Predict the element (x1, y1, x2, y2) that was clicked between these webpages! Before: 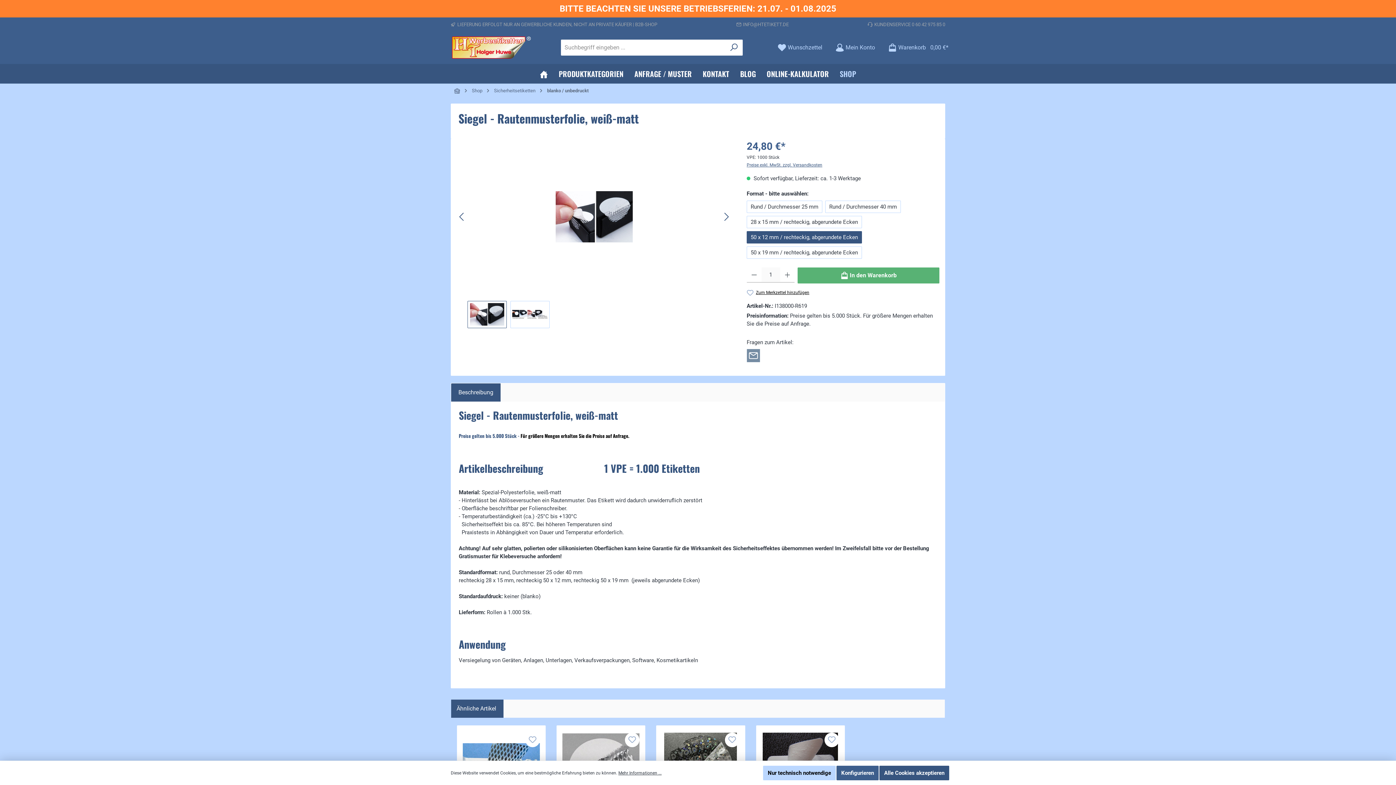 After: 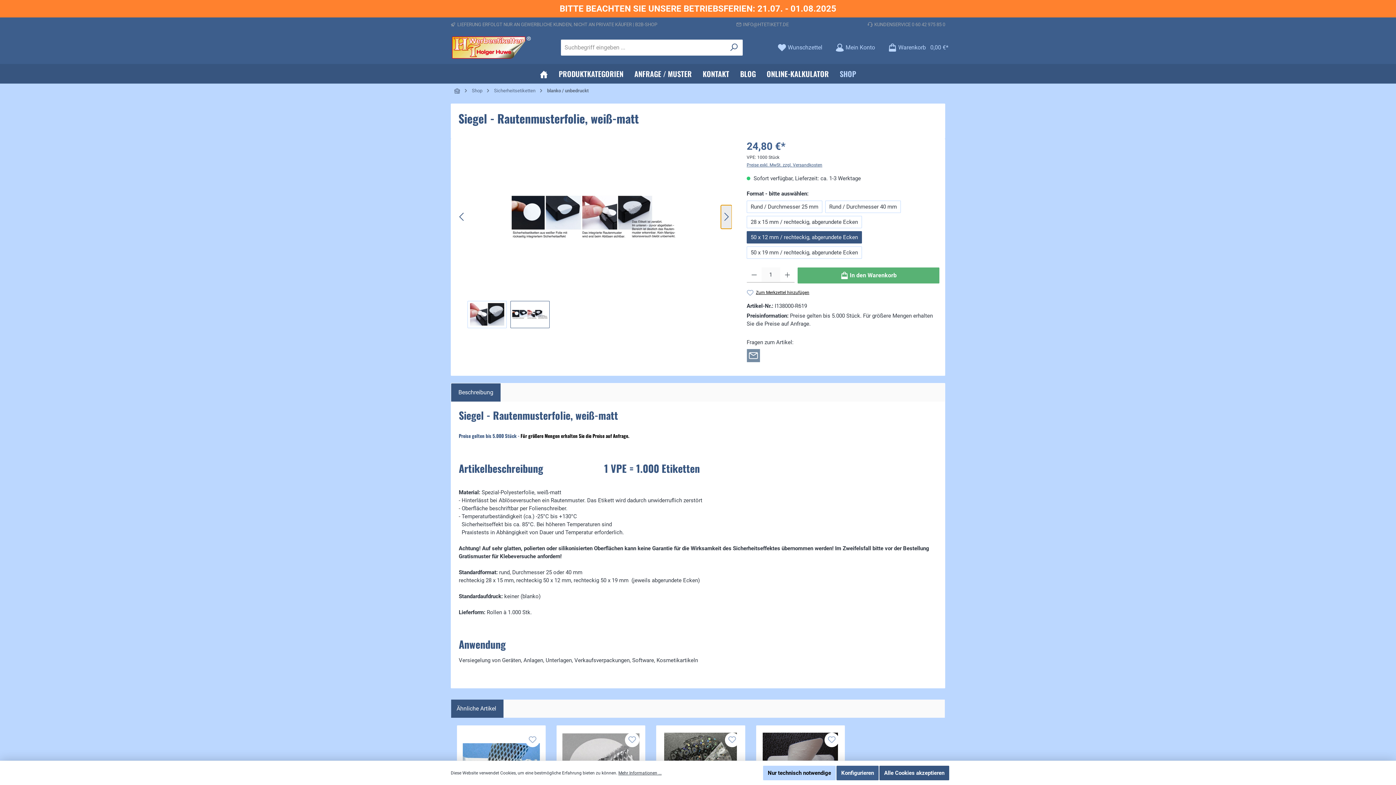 Action: bbox: (721, 205, 732, 228) label: Nächstes